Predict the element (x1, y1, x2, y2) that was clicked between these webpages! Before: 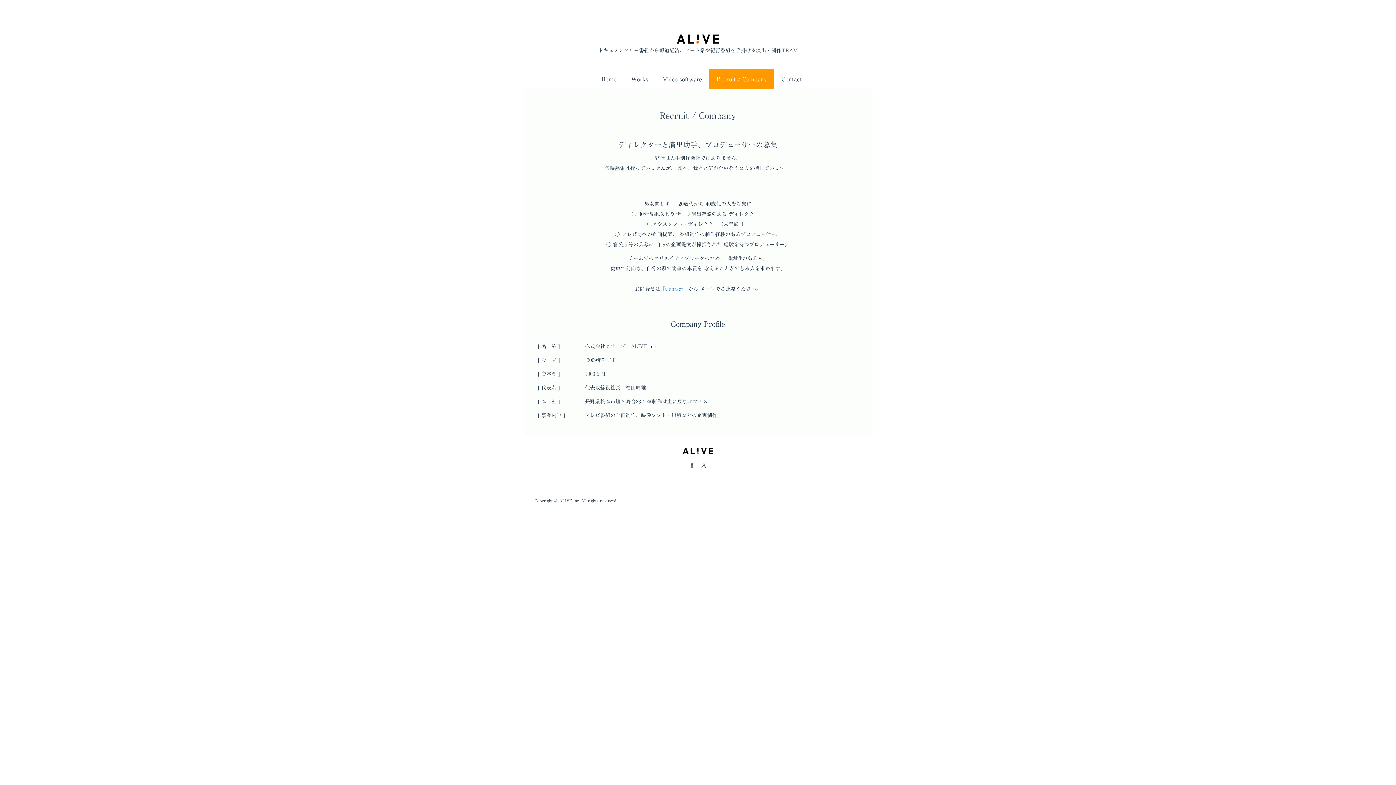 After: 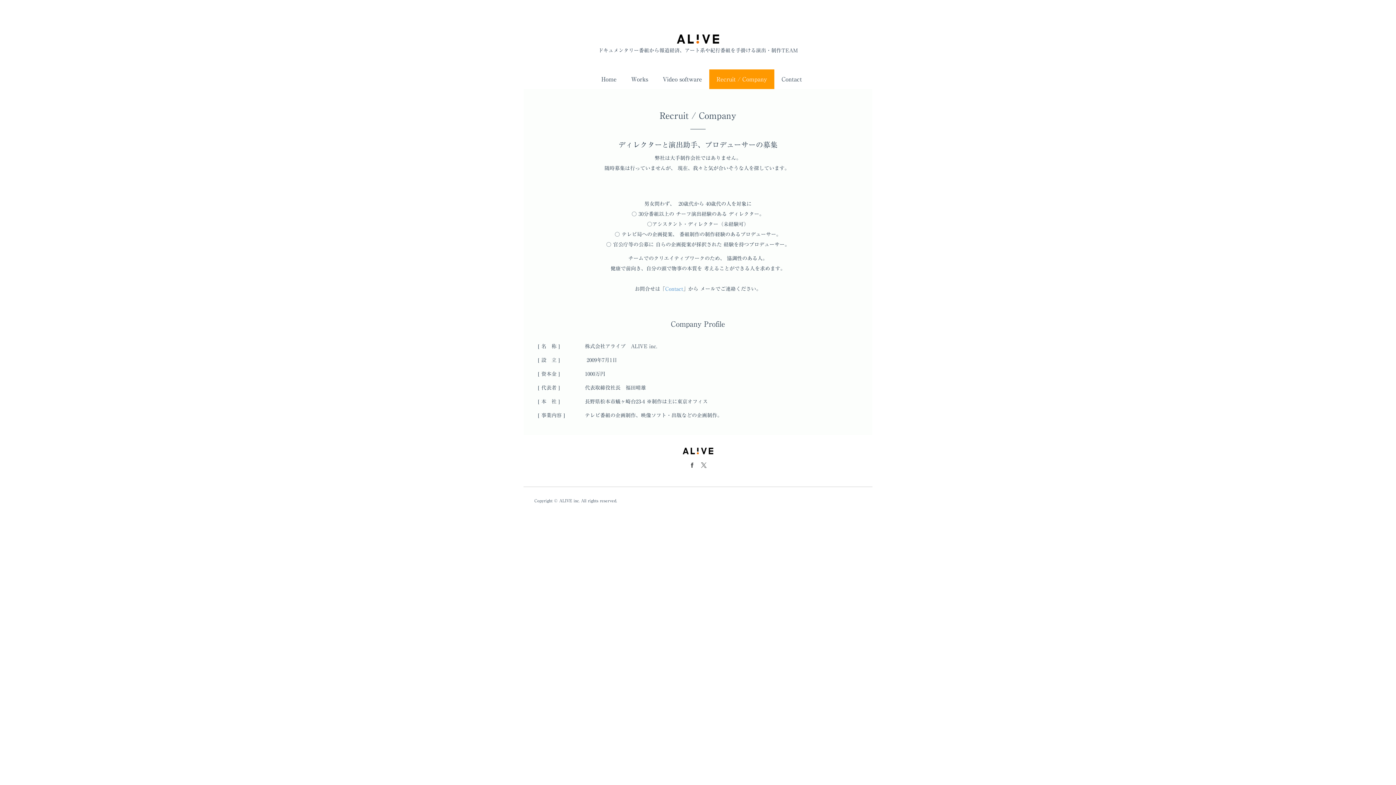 Action: bbox: (698, 460, 709, 470)